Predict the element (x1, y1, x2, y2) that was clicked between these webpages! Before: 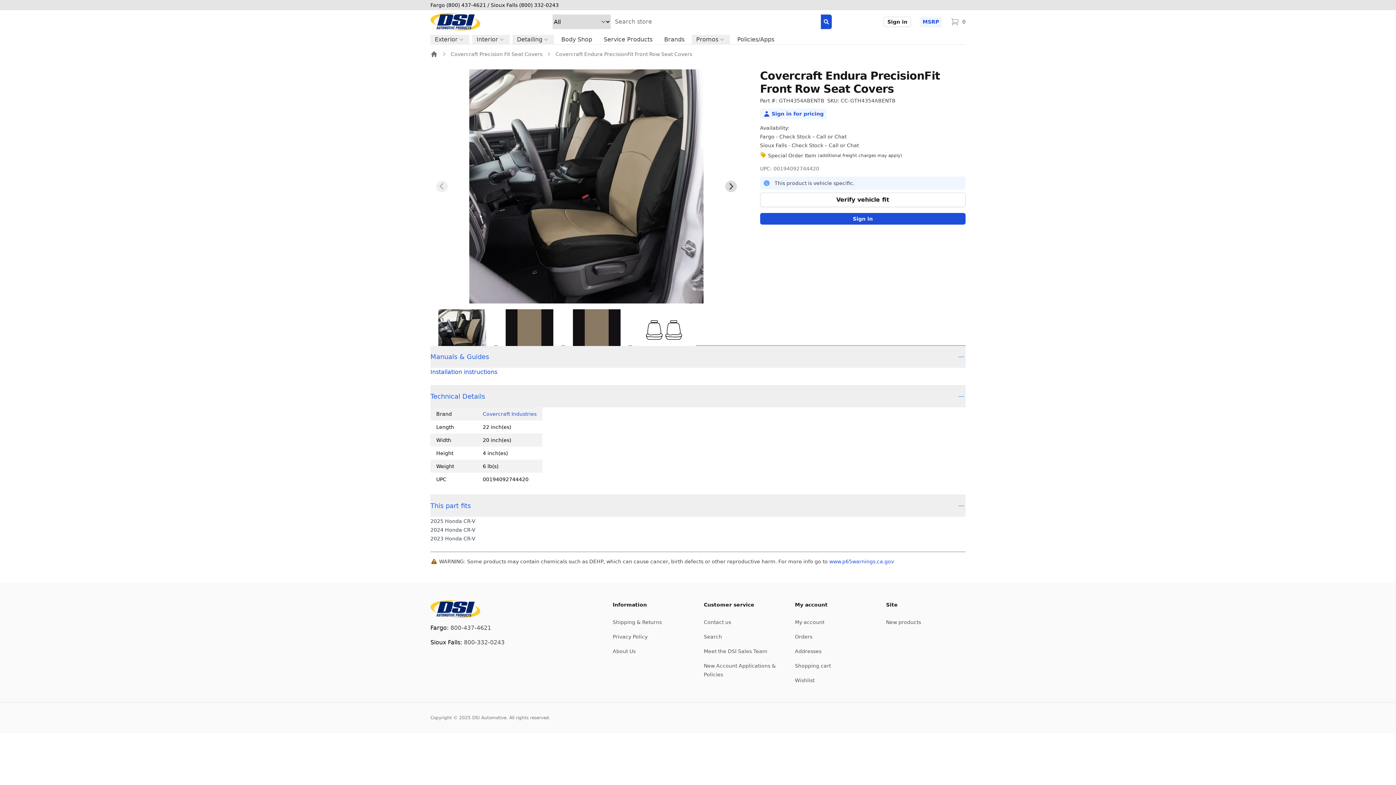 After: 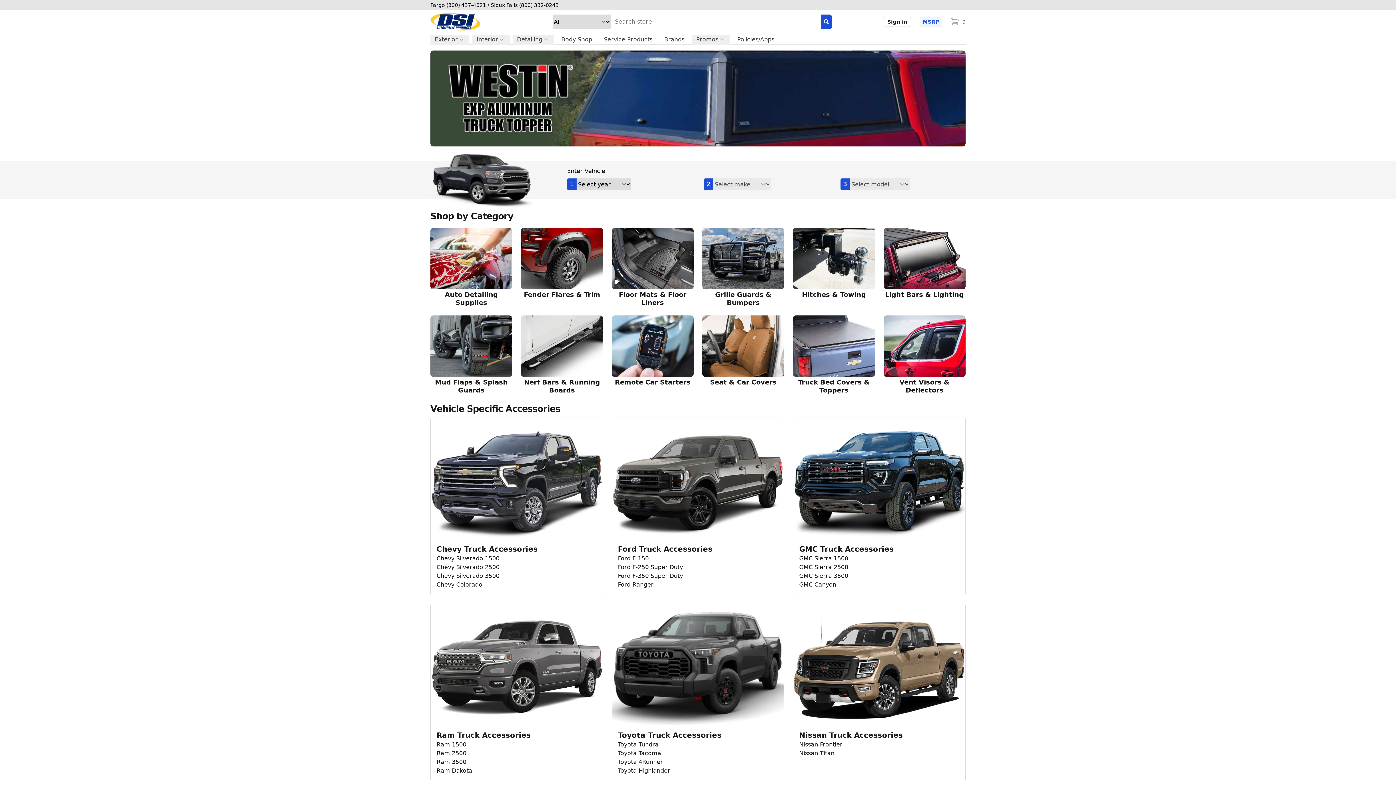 Action: bbox: (430, 13, 480, 30) label: DSI Automotive